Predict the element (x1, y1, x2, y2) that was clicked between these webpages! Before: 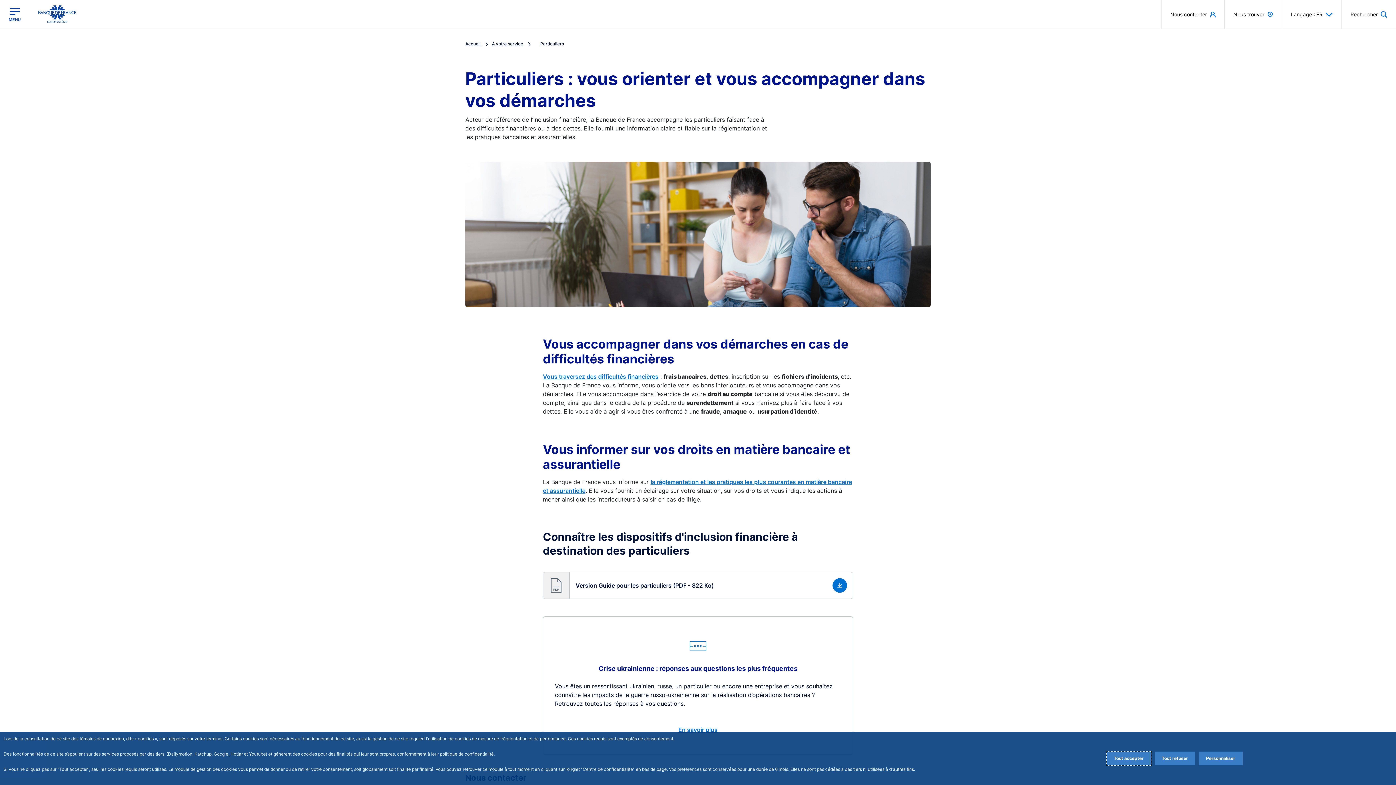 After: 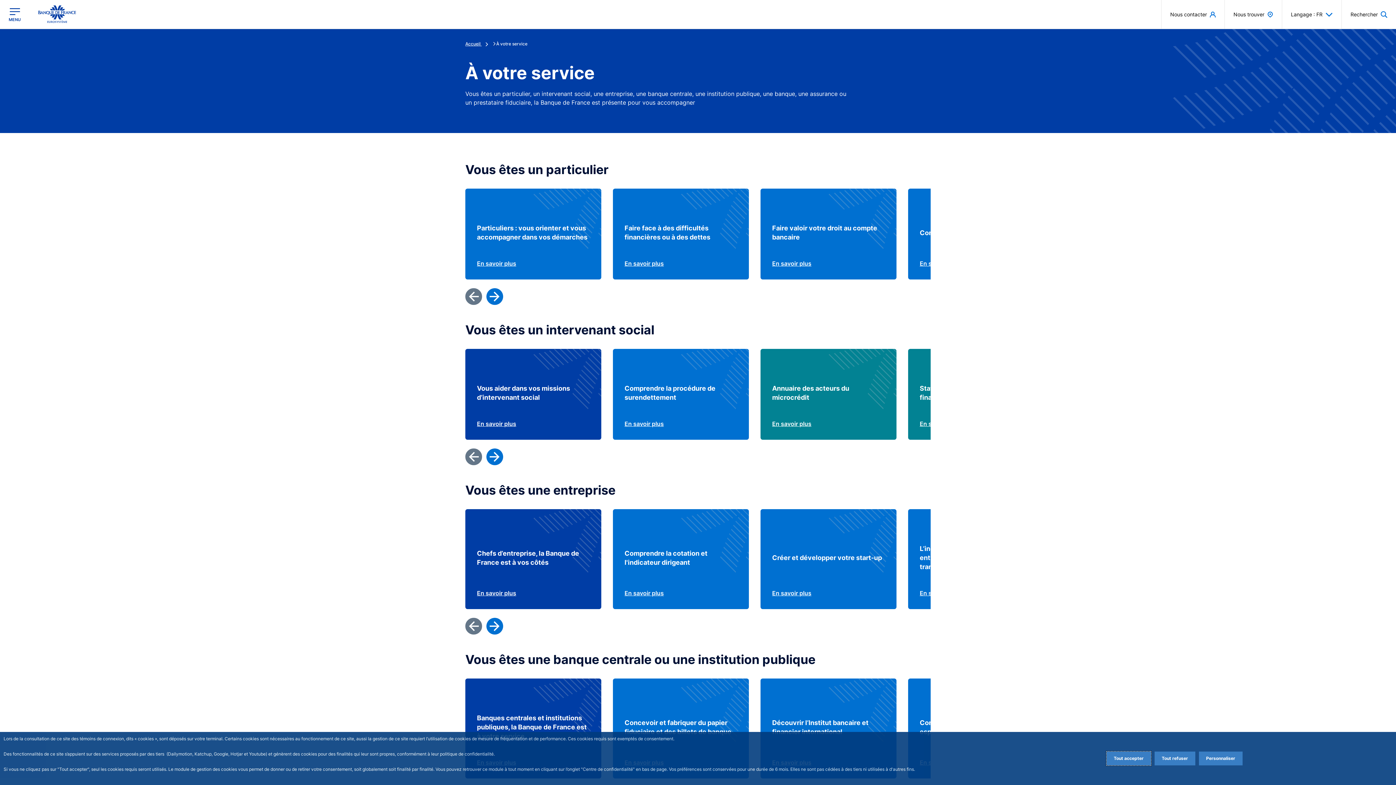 Action: bbox: (492, 41, 534, 46) label: À votre service 